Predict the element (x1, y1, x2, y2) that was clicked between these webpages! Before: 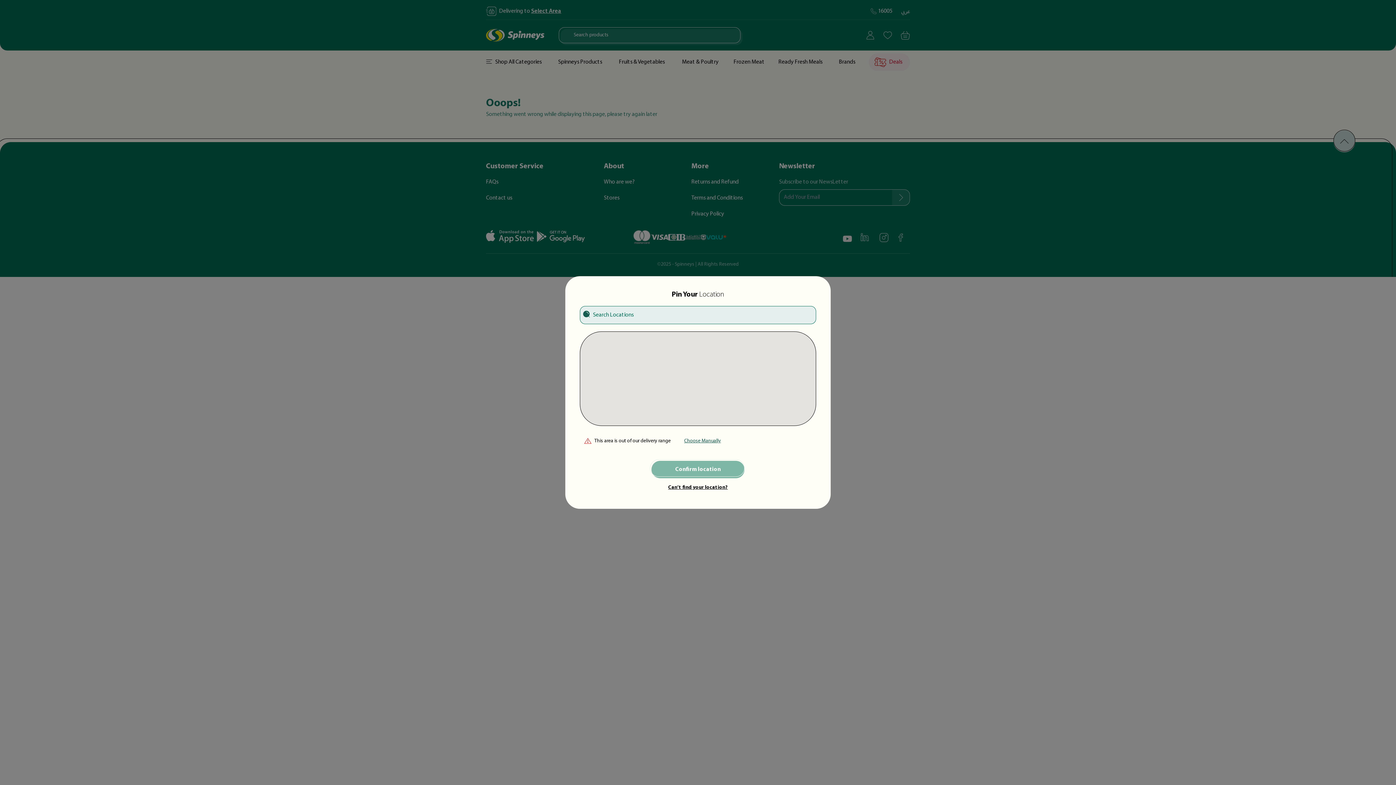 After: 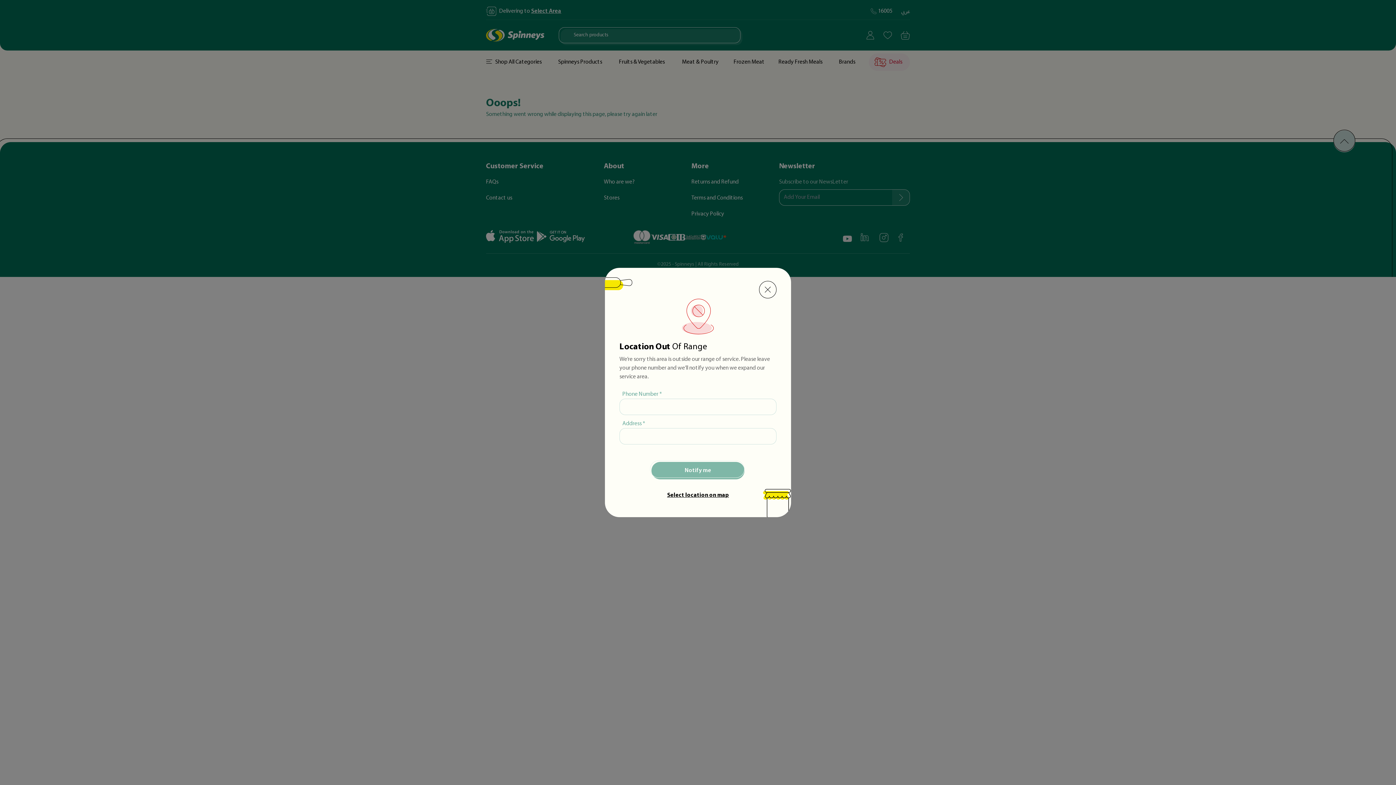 Action: bbox: (668, 484, 728, 491) label: Can’t find your location?